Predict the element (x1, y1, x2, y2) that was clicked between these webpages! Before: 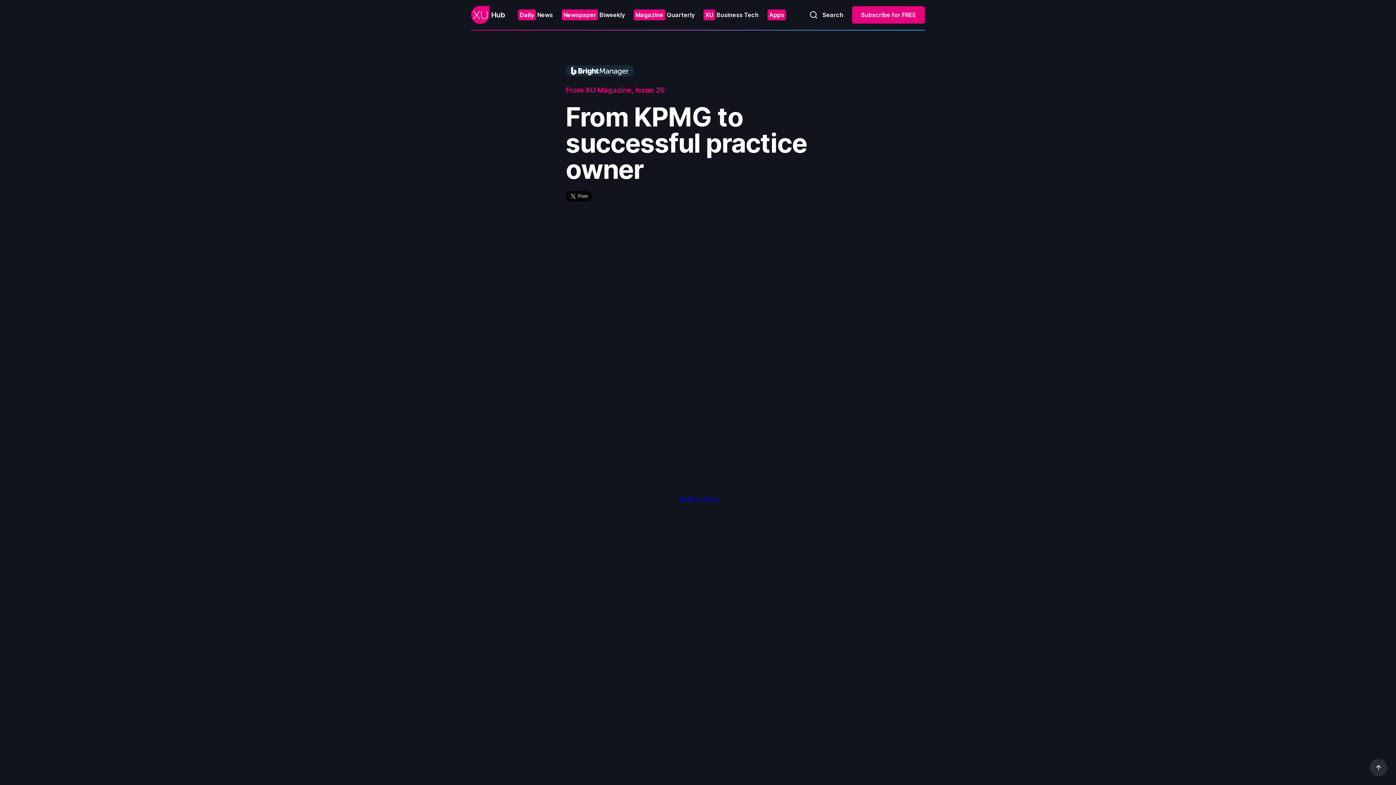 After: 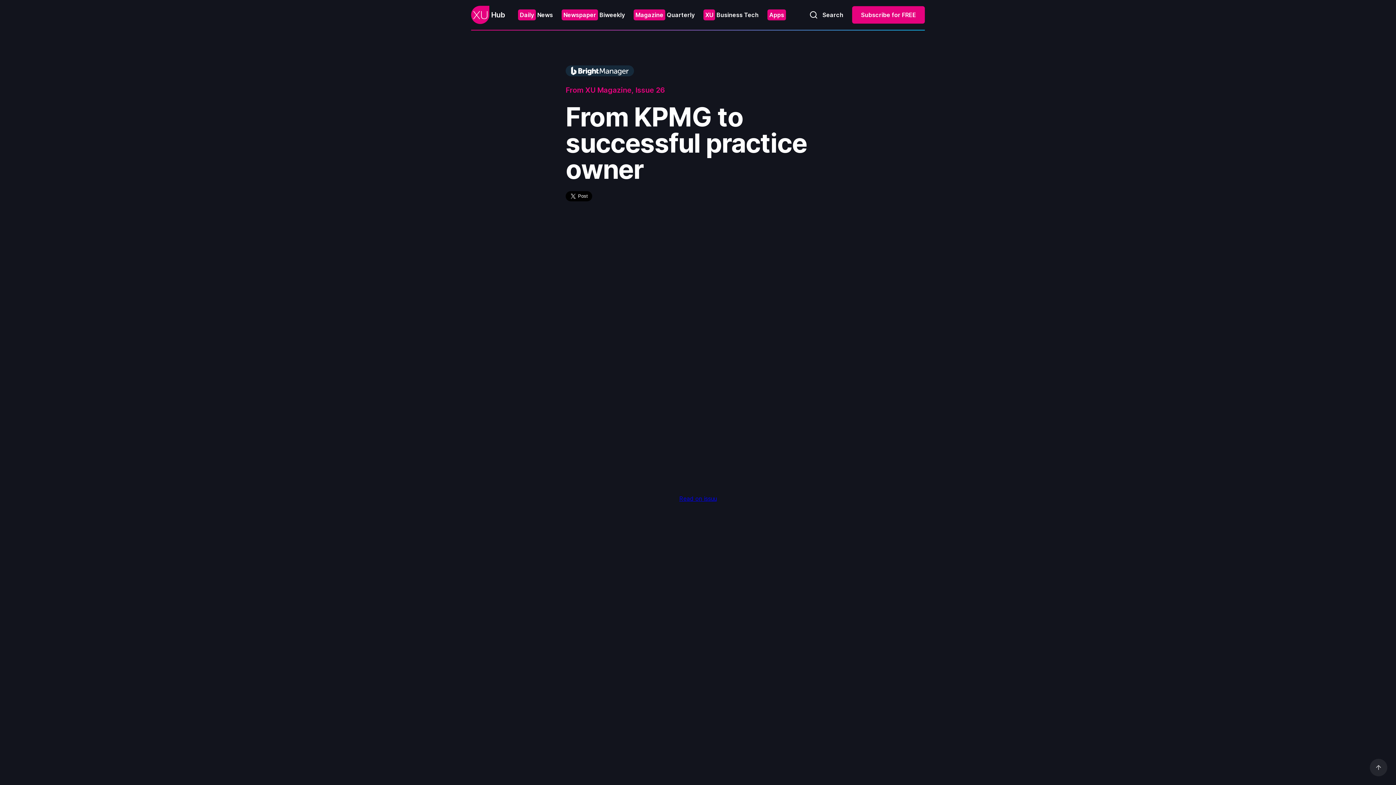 Action: bbox: (1370, 759, 1387, 776)